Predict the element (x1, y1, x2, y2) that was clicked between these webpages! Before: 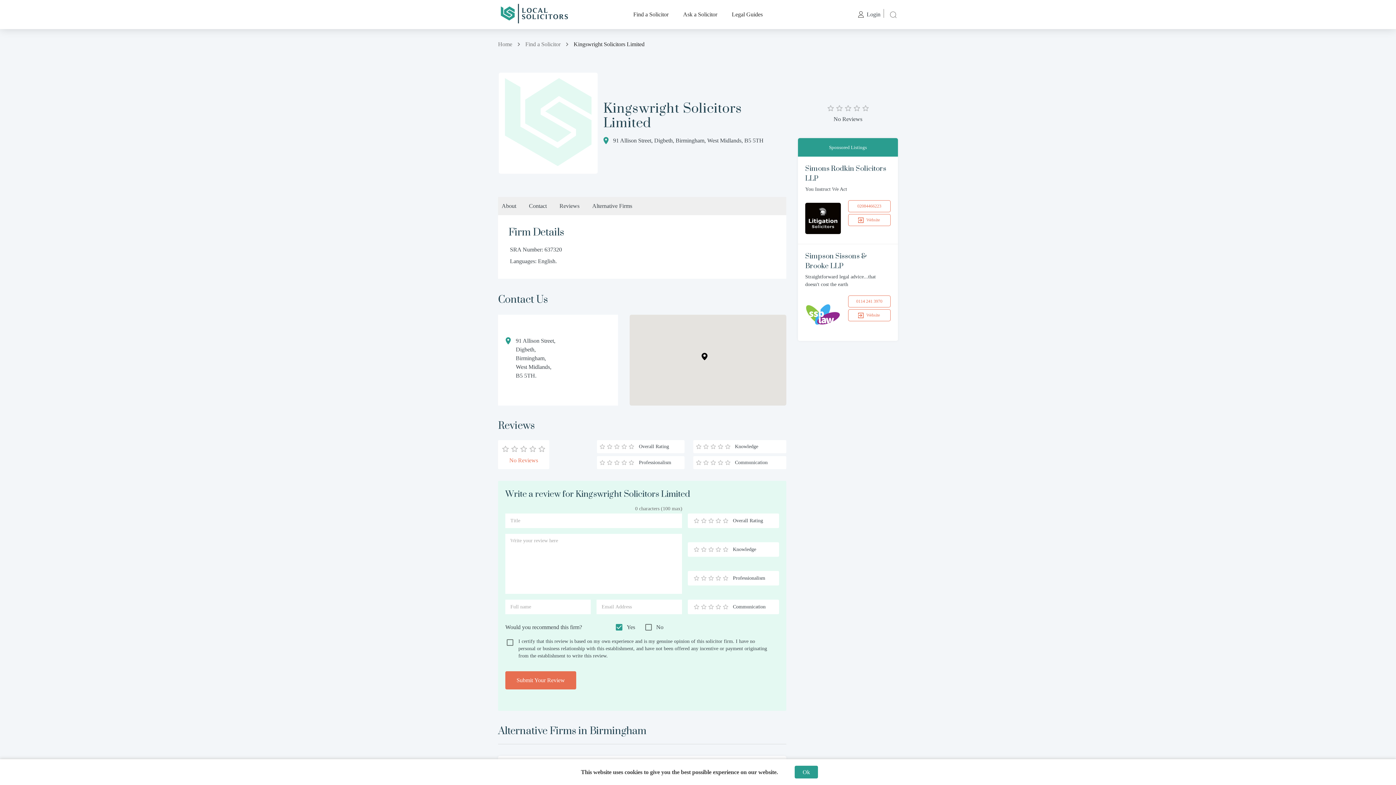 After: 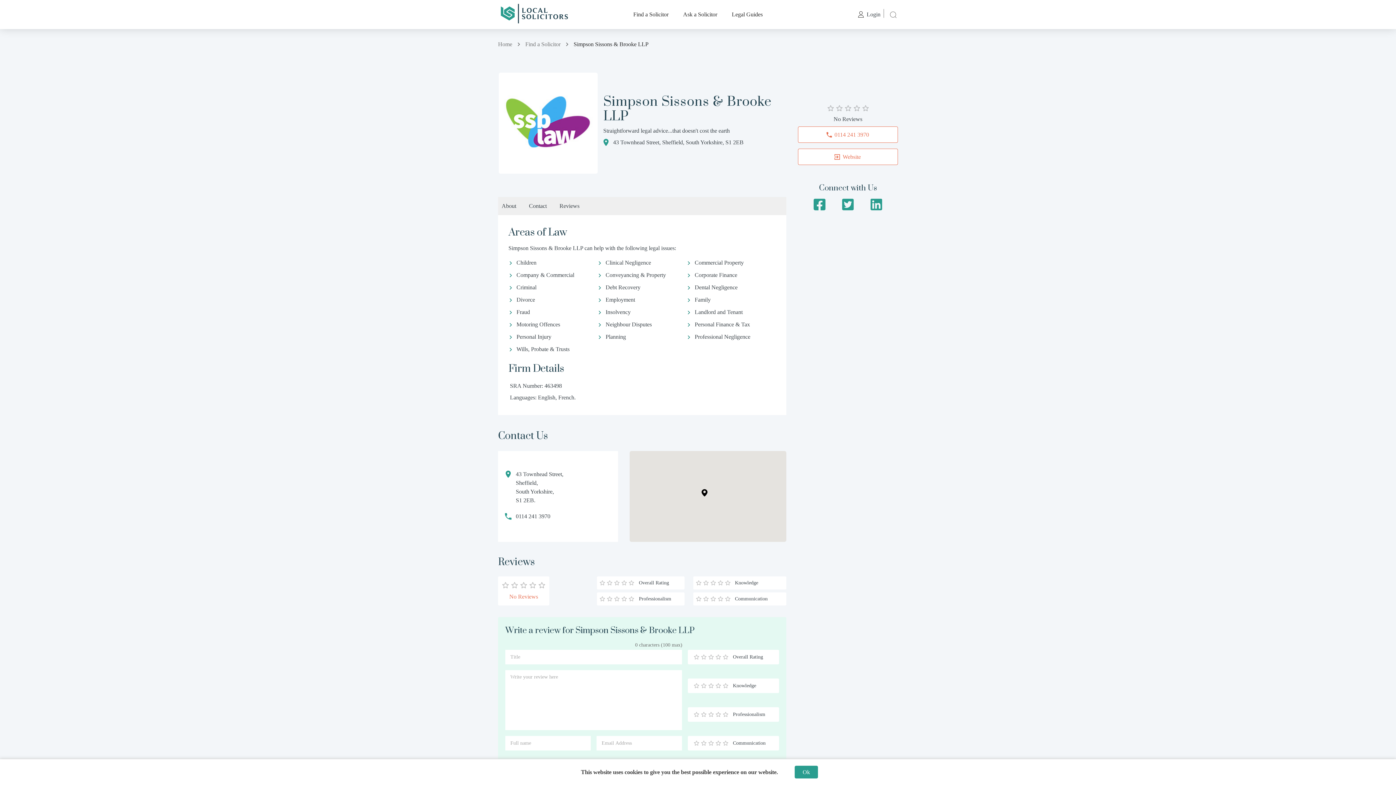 Action: bbox: (805, 328, 848, 333)